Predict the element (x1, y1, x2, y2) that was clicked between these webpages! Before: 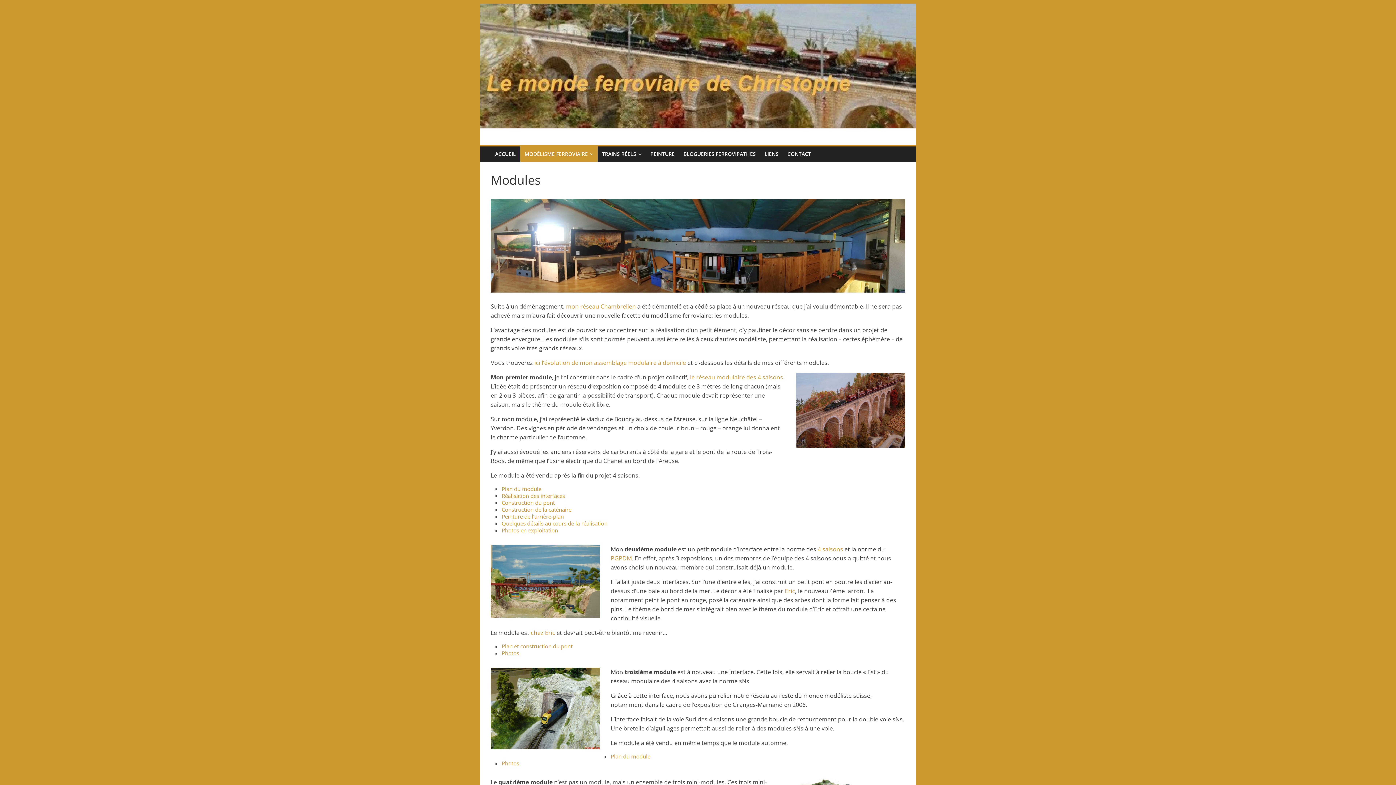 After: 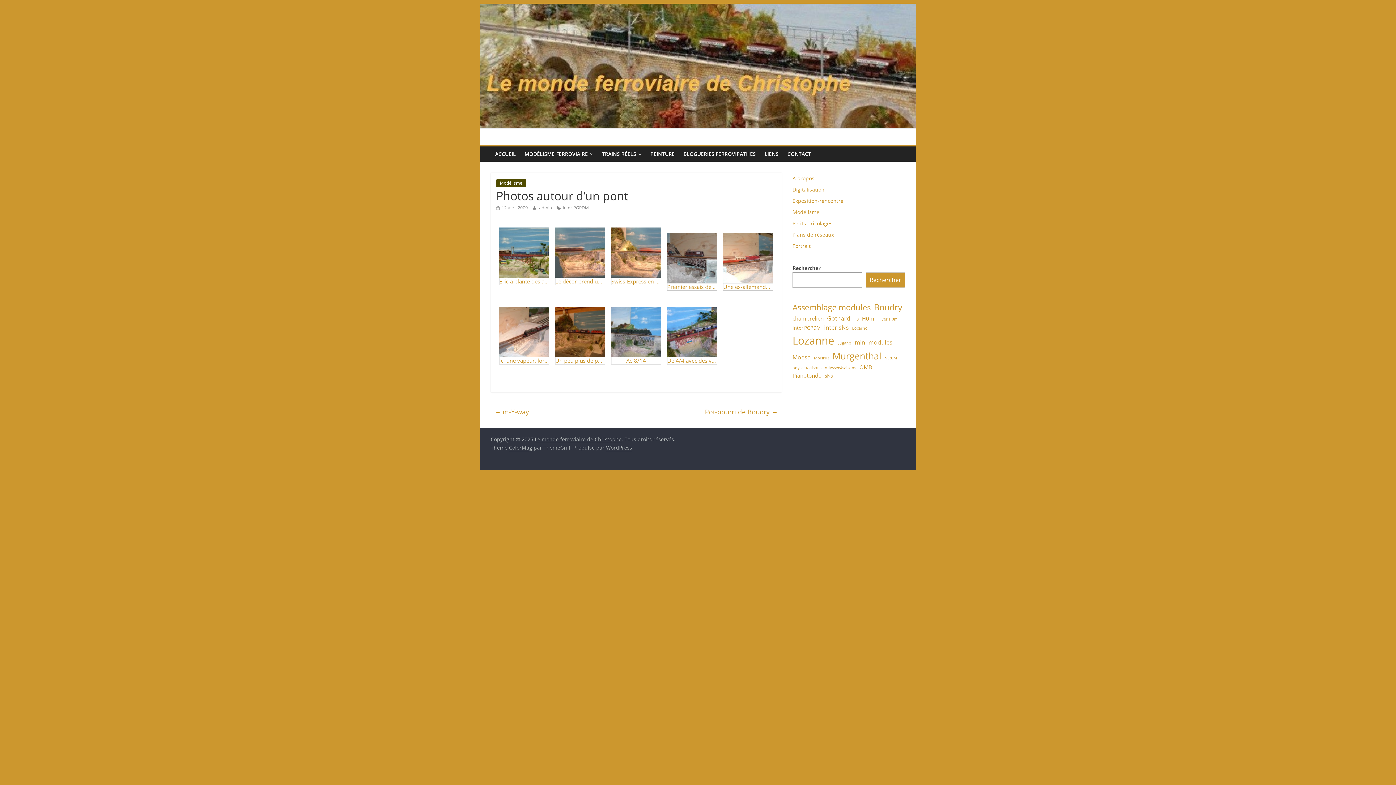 Action: label: Photos bbox: (501, 649, 519, 657)